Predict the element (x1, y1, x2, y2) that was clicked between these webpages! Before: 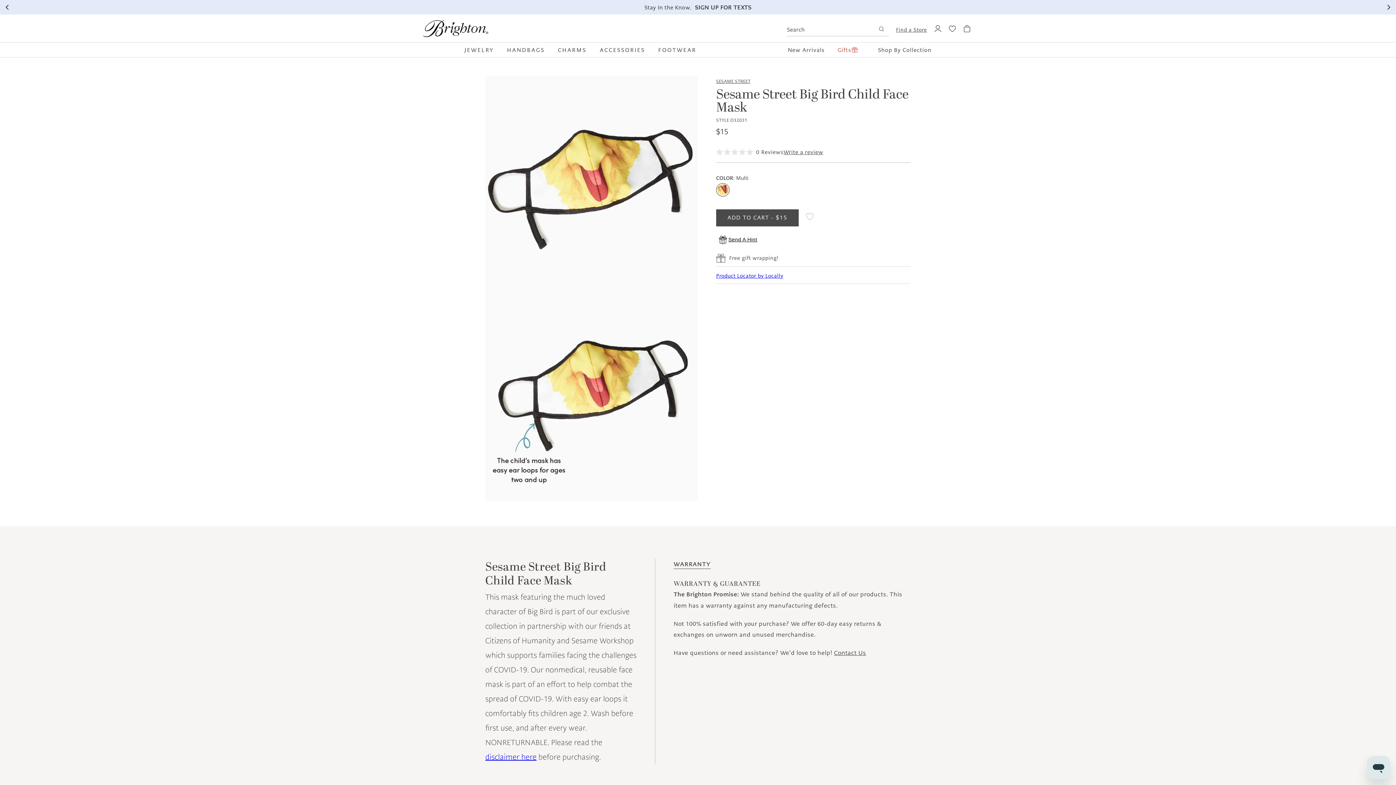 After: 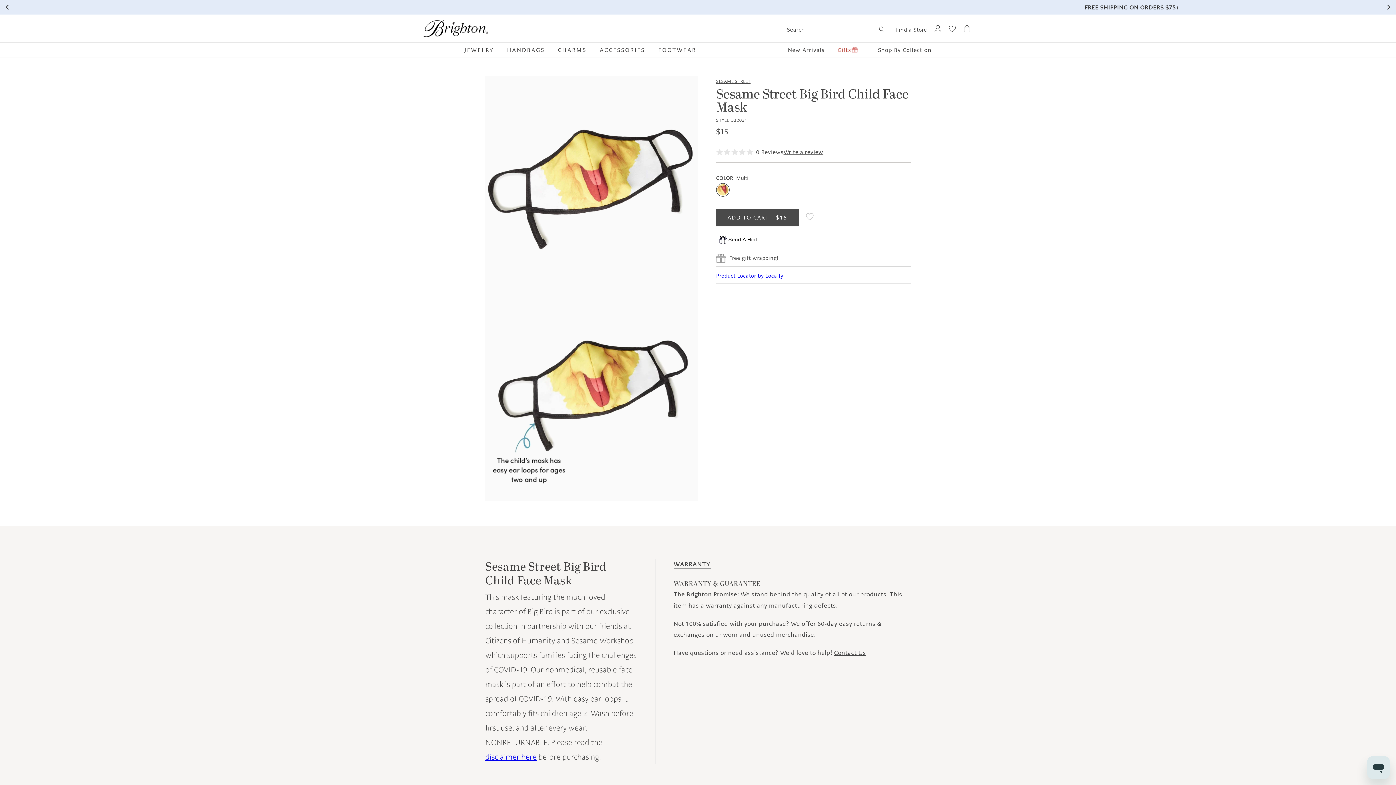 Action: bbox: (673, 560, 710, 568) label: WARRANTY